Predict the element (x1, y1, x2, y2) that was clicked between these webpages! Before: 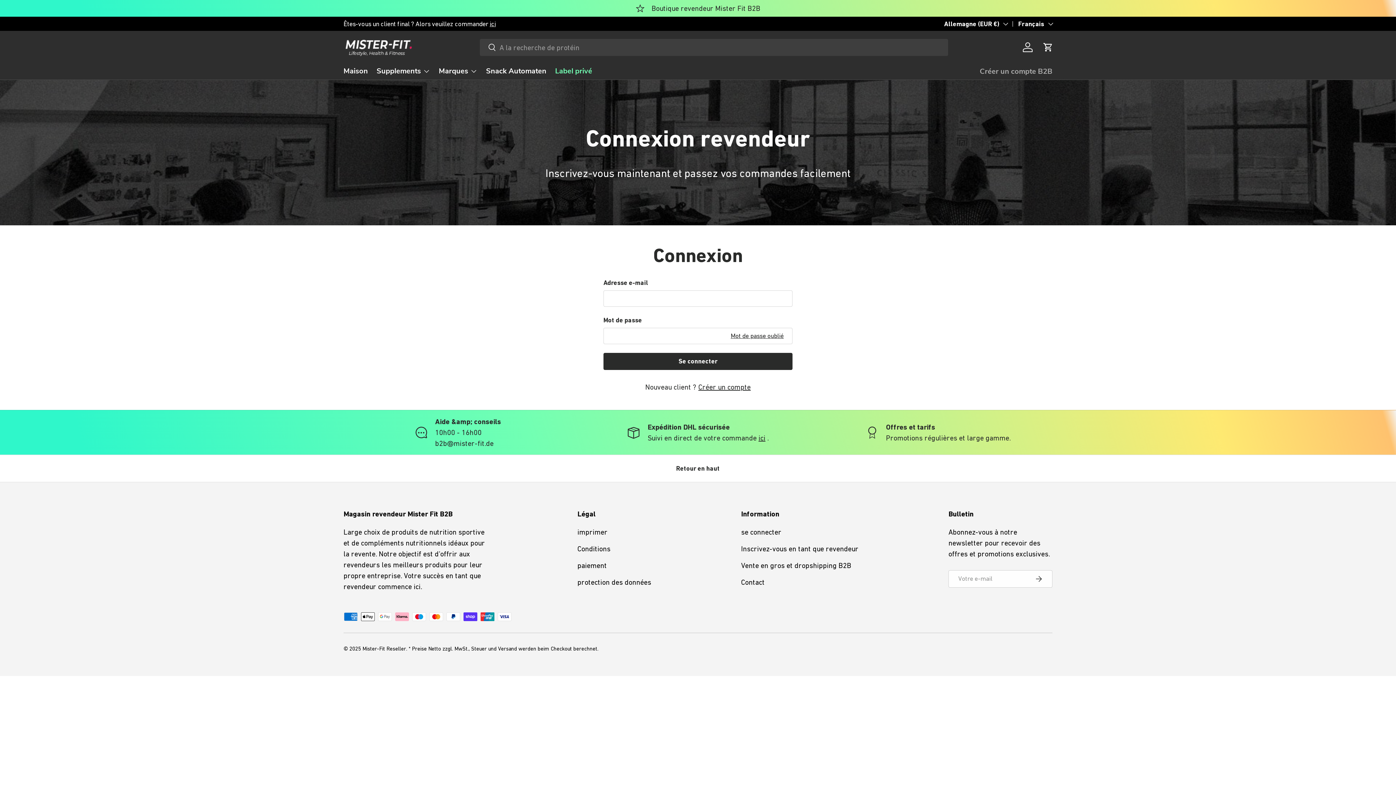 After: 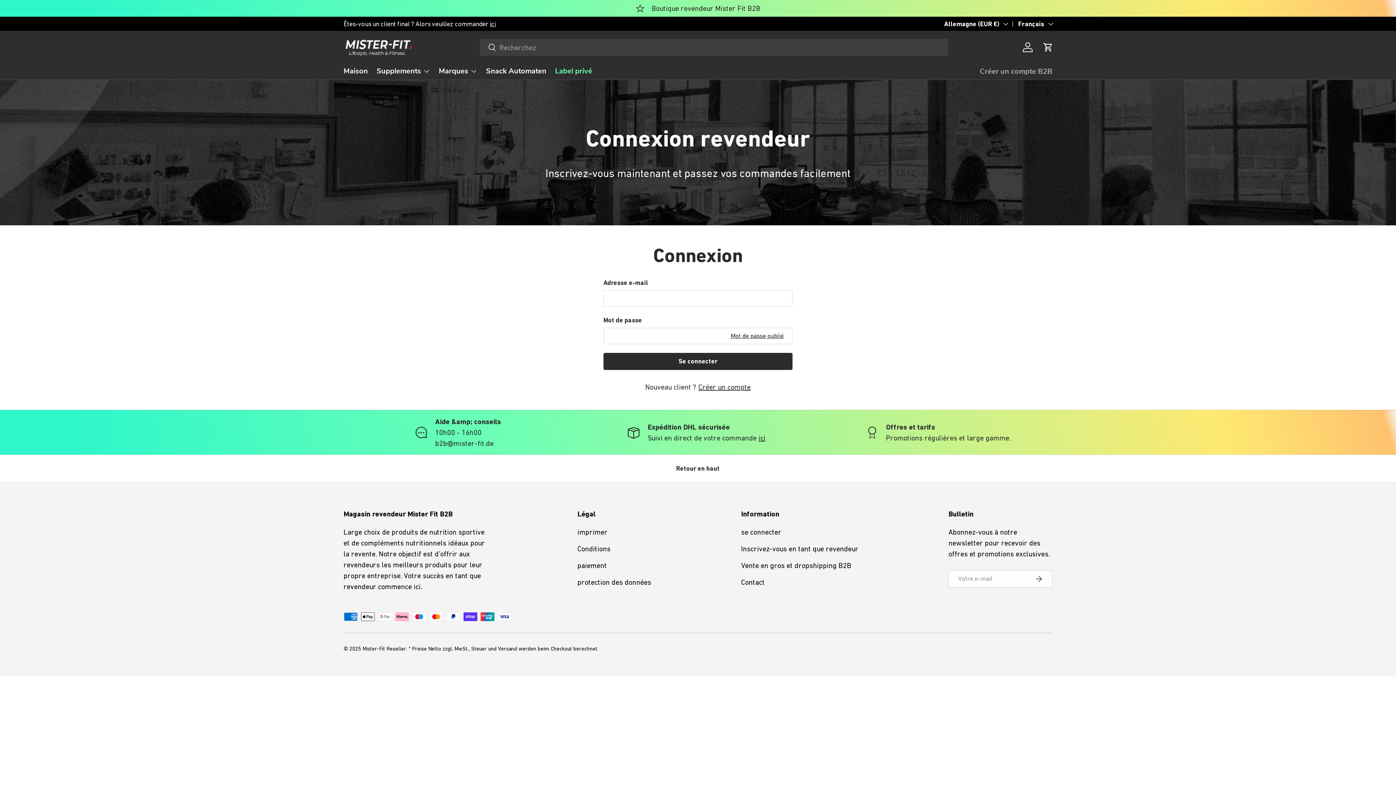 Action: bbox: (741, 578, 764, 586) label: Contact